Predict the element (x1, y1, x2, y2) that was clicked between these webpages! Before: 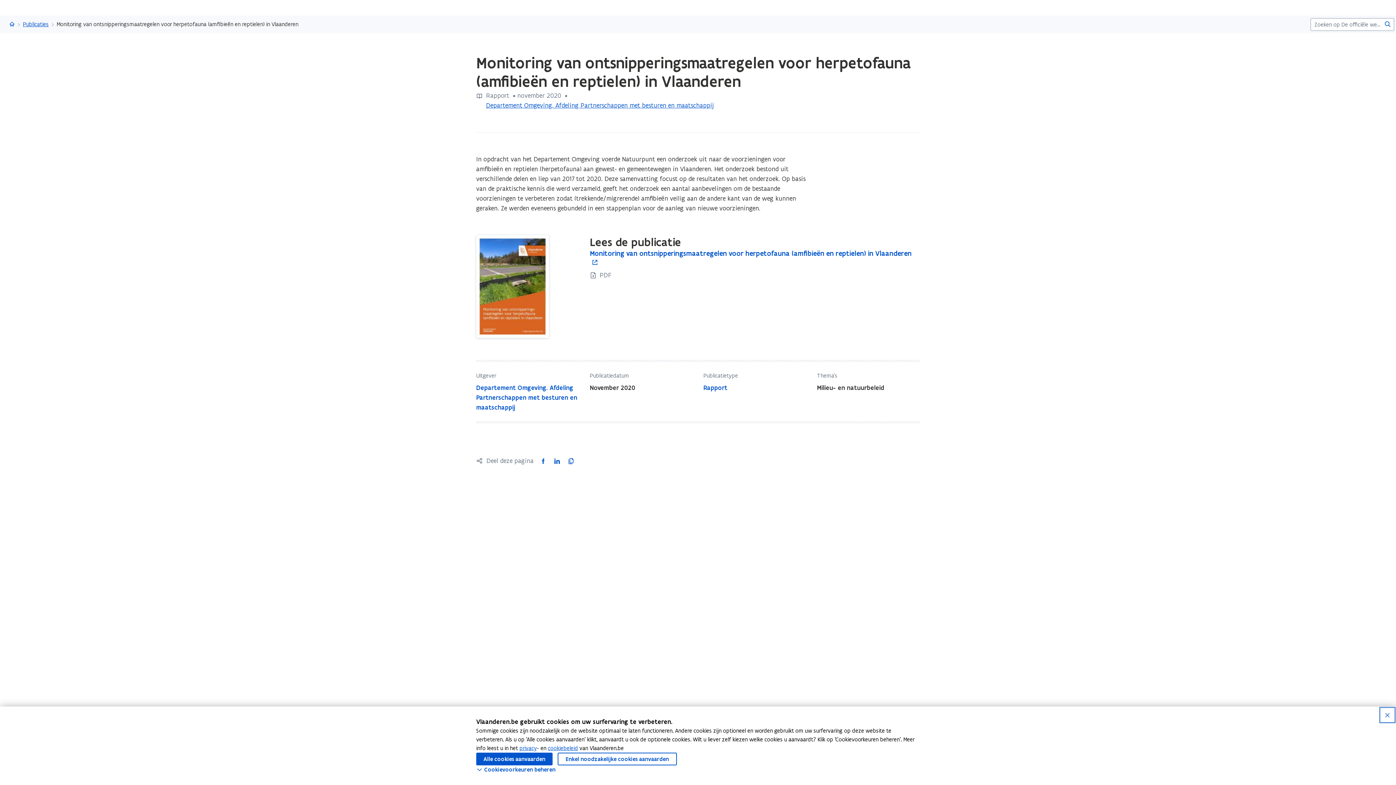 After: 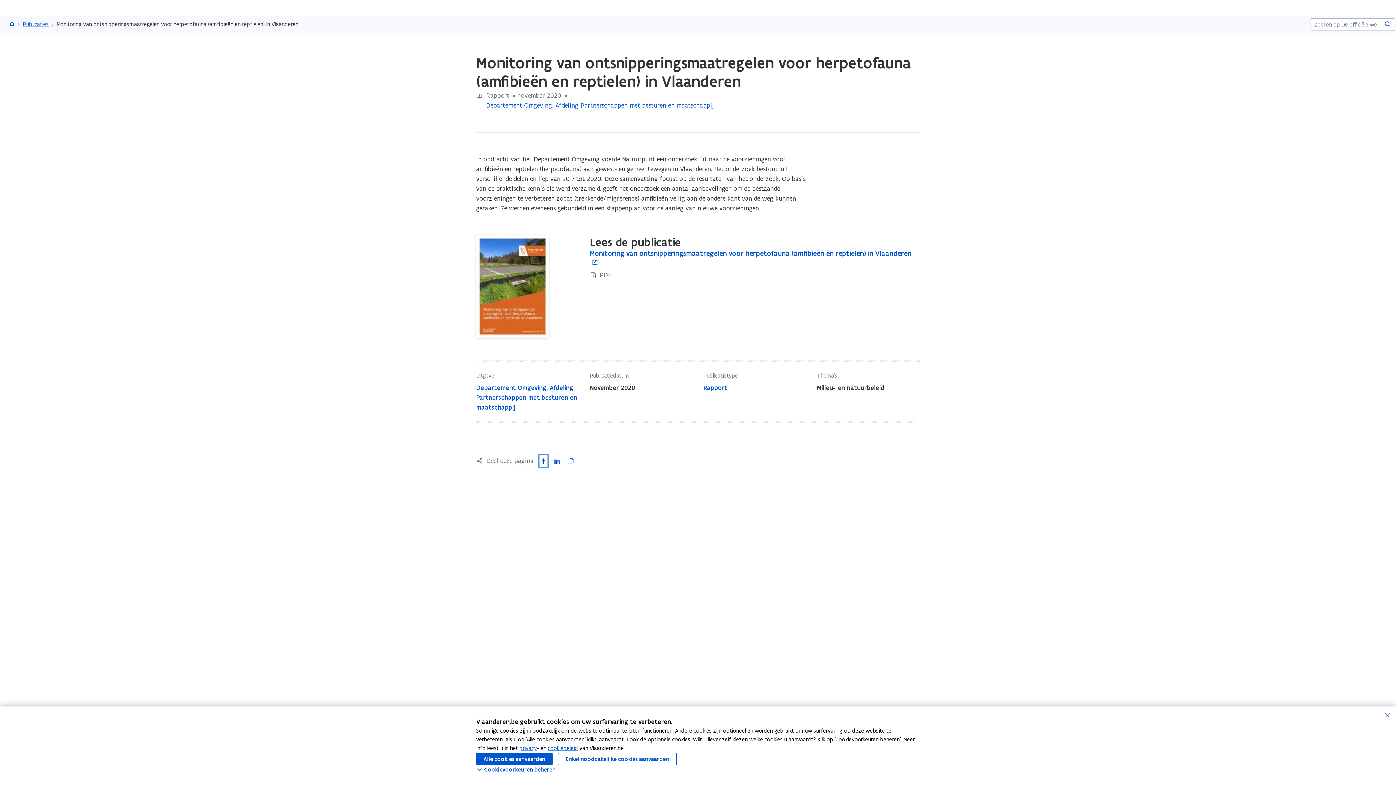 Action: label: Facebook opent in nieuw venster bbox: (540, 456, 546, 466)